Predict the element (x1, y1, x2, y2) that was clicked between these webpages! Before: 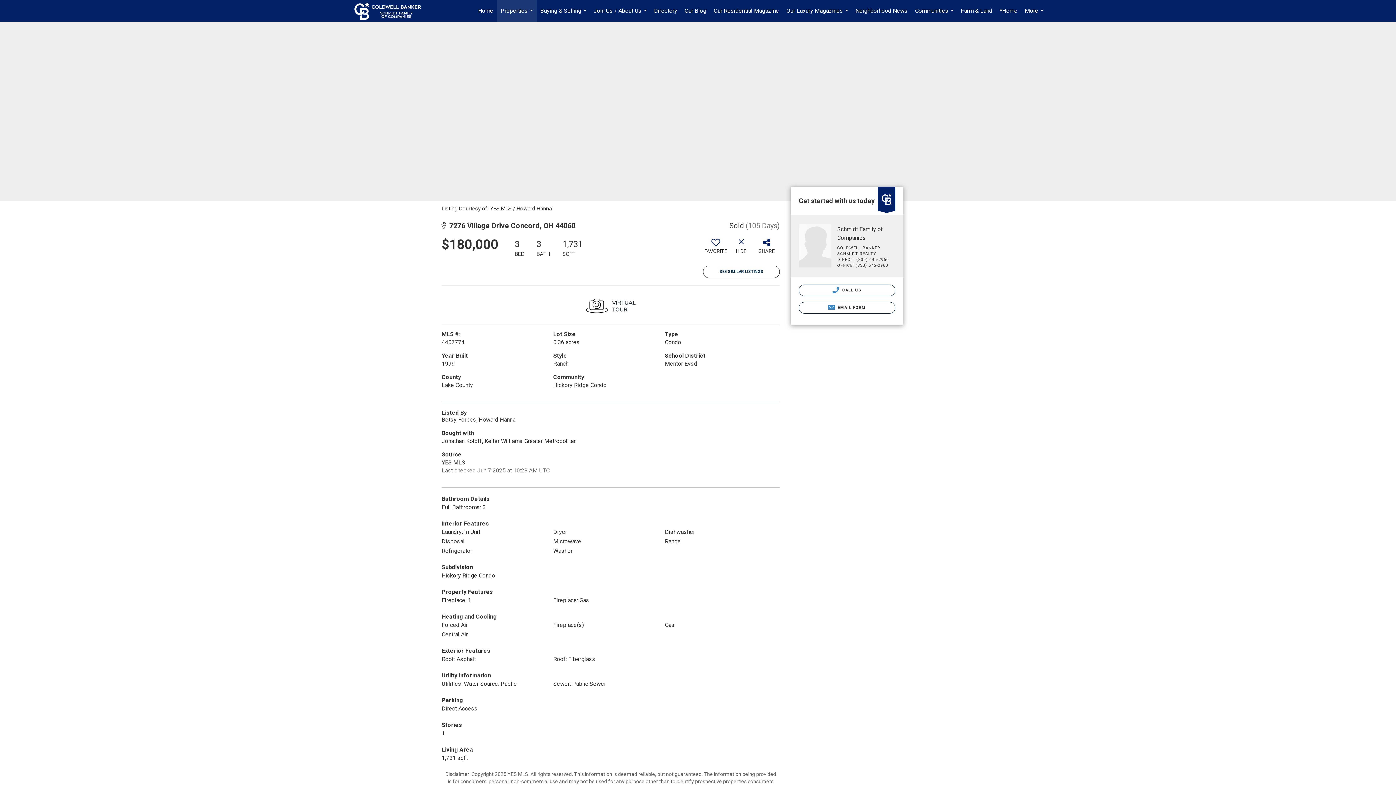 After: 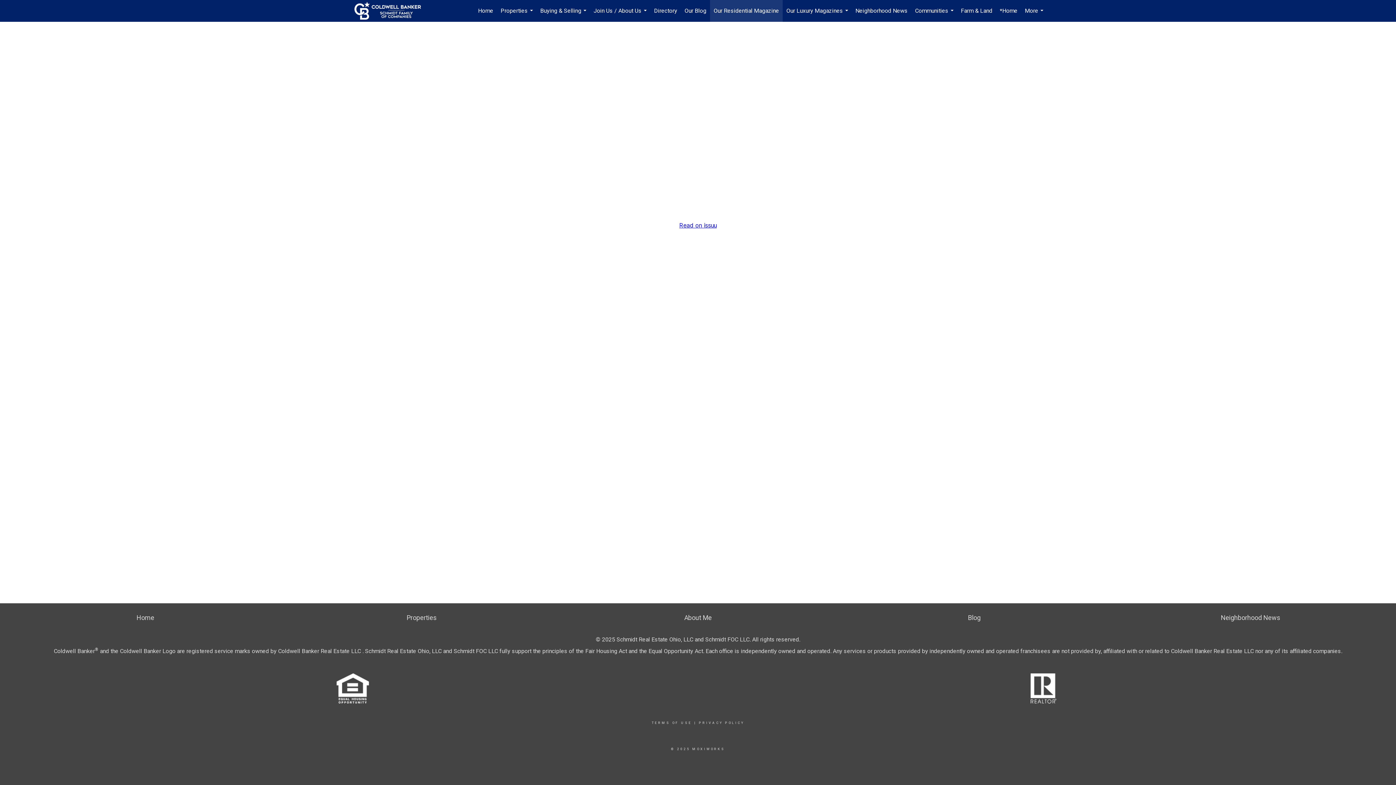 Action: bbox: (710, 0, 782, 21) label: Our Residential Magazine